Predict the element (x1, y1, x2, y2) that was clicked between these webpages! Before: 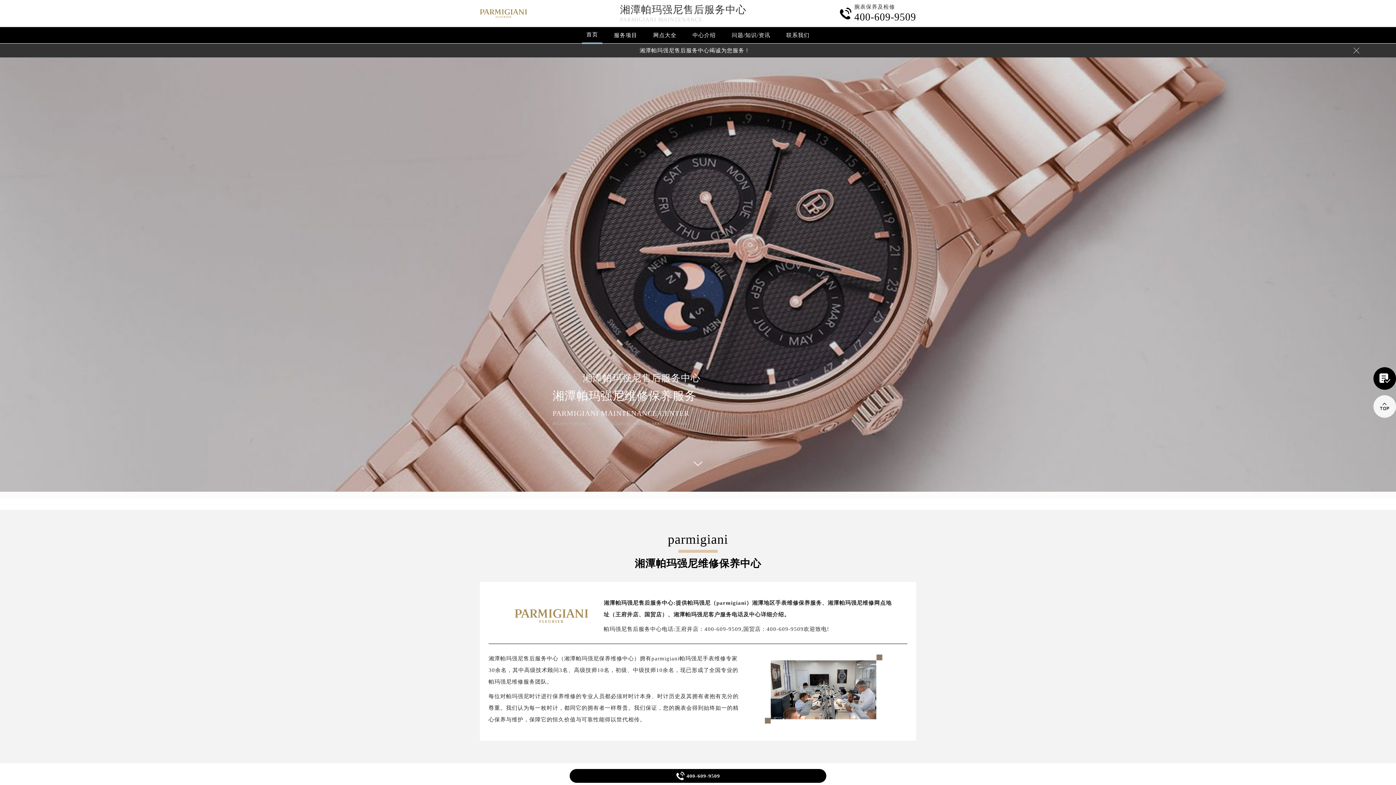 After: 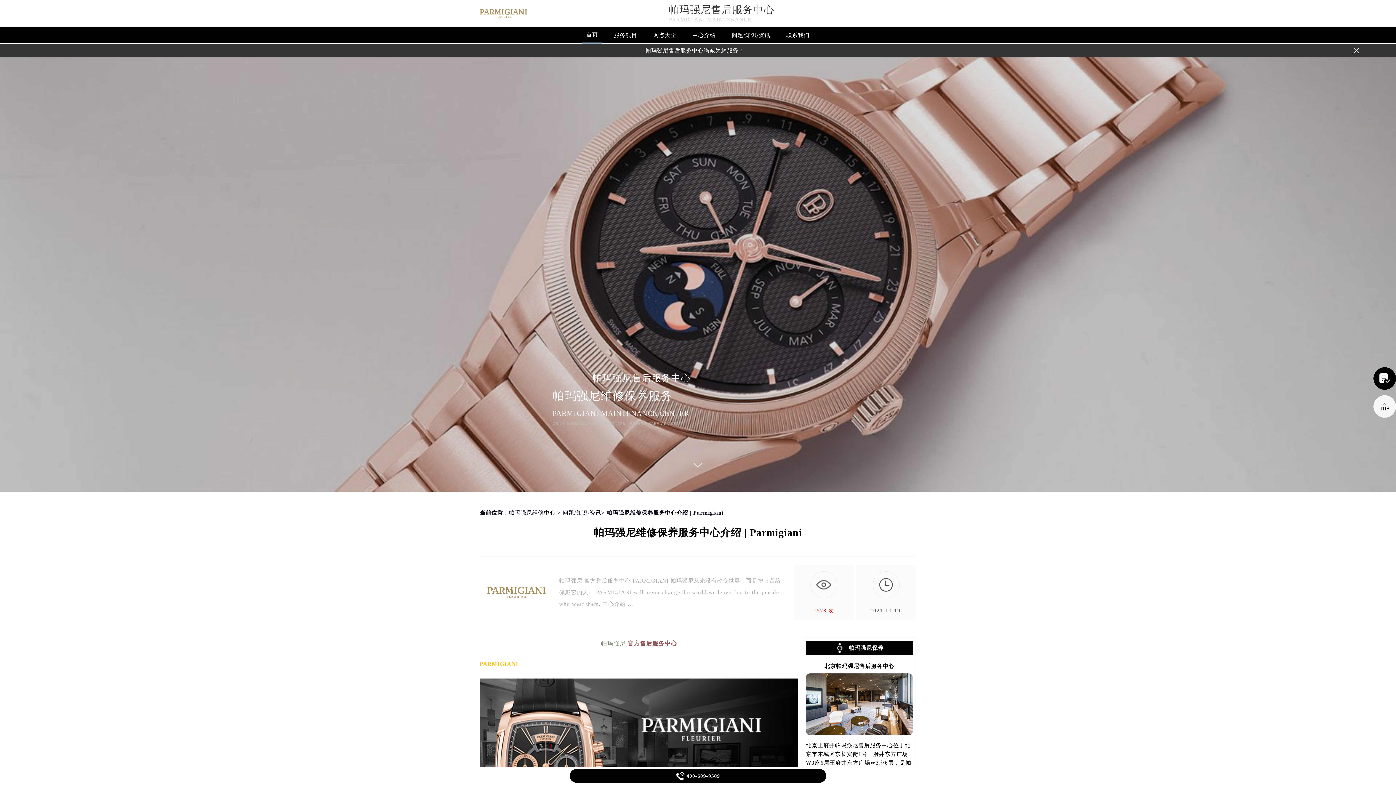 Action: bbox: (688, 28, 720, 43) label: 中心介绍